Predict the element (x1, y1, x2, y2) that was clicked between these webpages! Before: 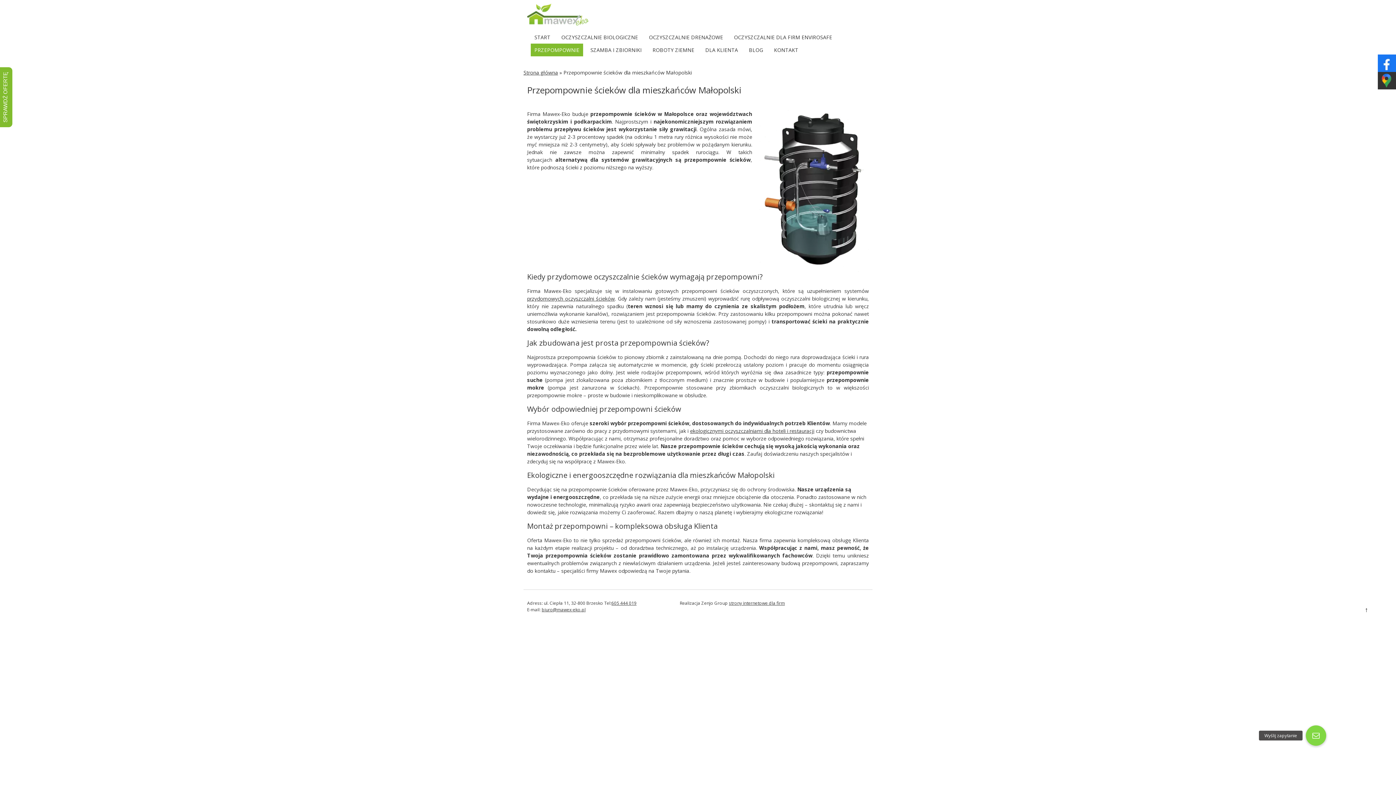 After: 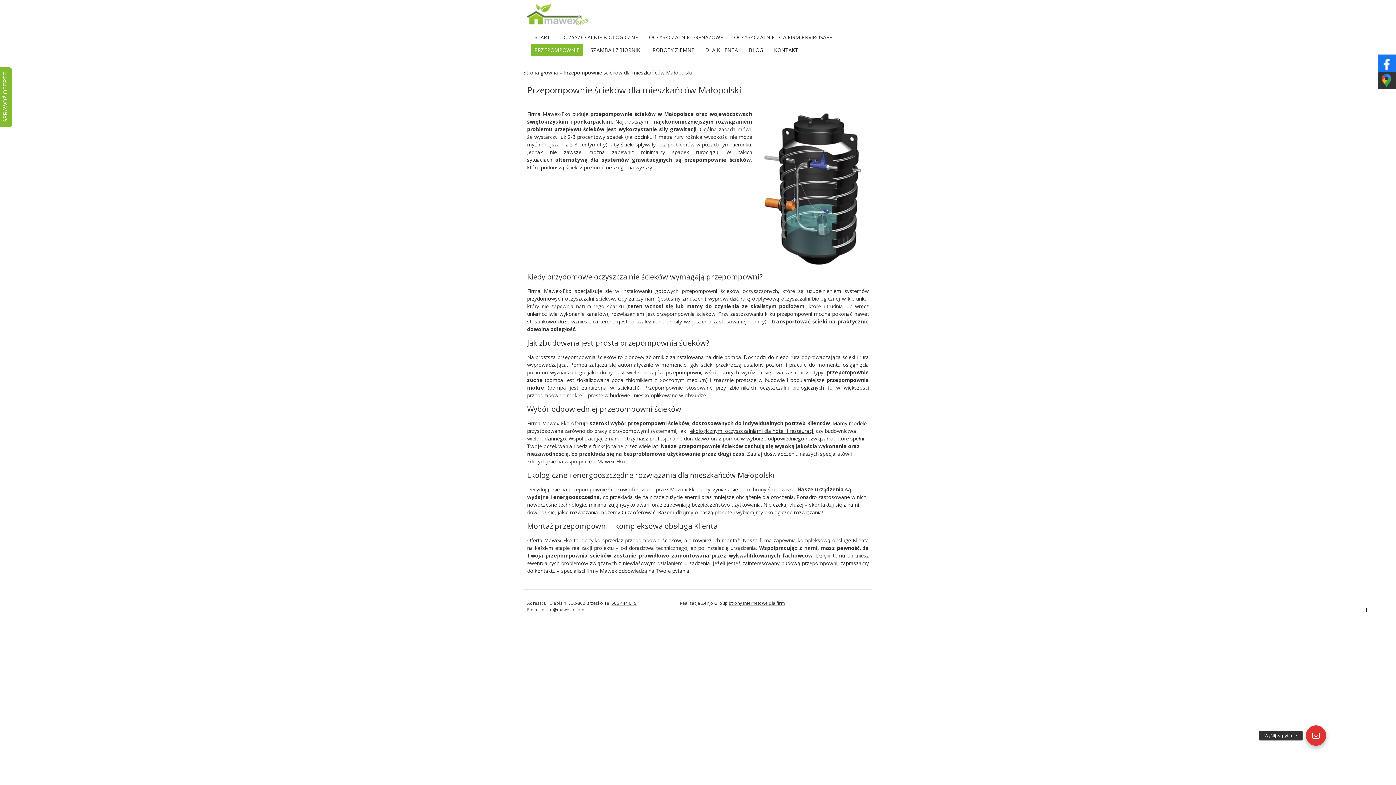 Action: bbox: (1306, 725, 1326, 746) label: Wyślij zapytanie